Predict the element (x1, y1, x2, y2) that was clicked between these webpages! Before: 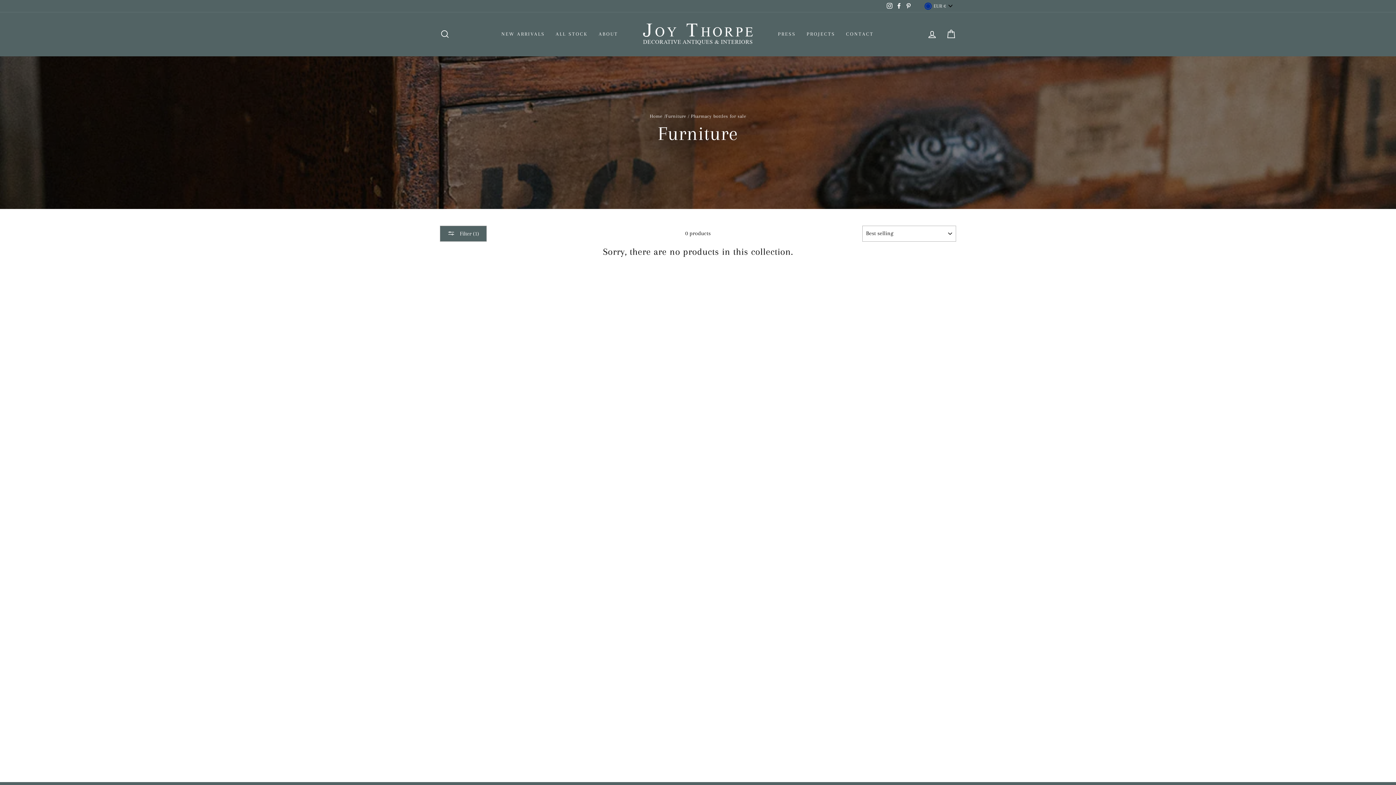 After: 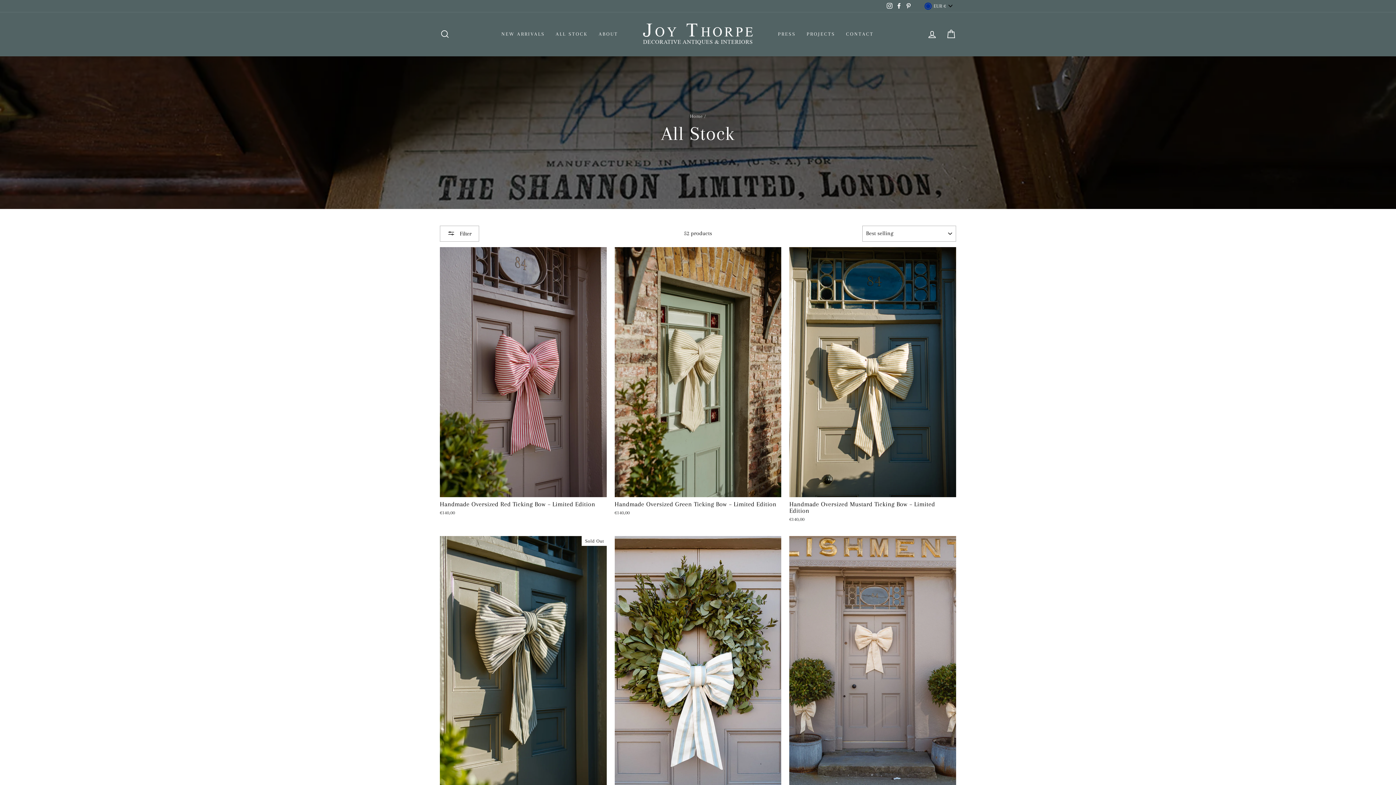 Action: label: ALL STOCK bbox: (550, 27, 593, 41)